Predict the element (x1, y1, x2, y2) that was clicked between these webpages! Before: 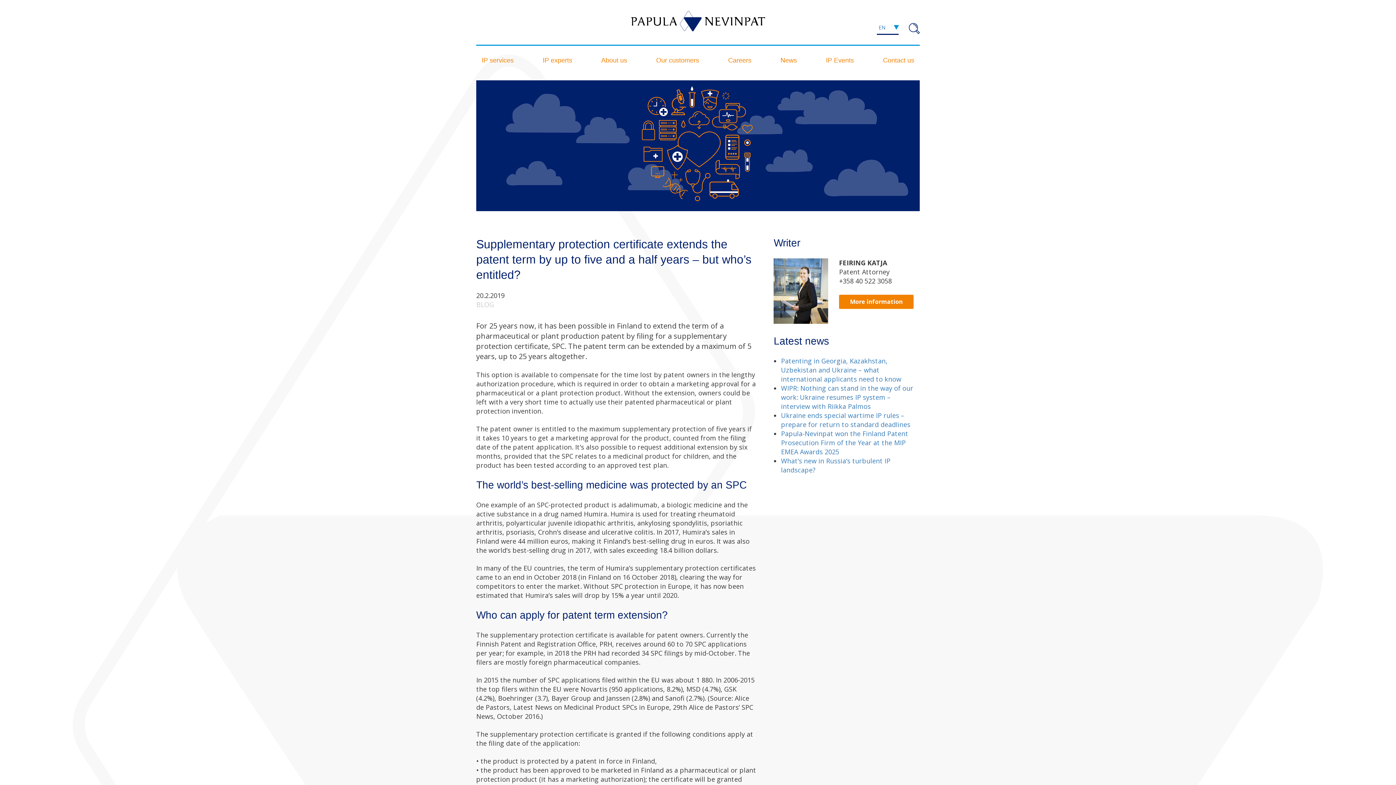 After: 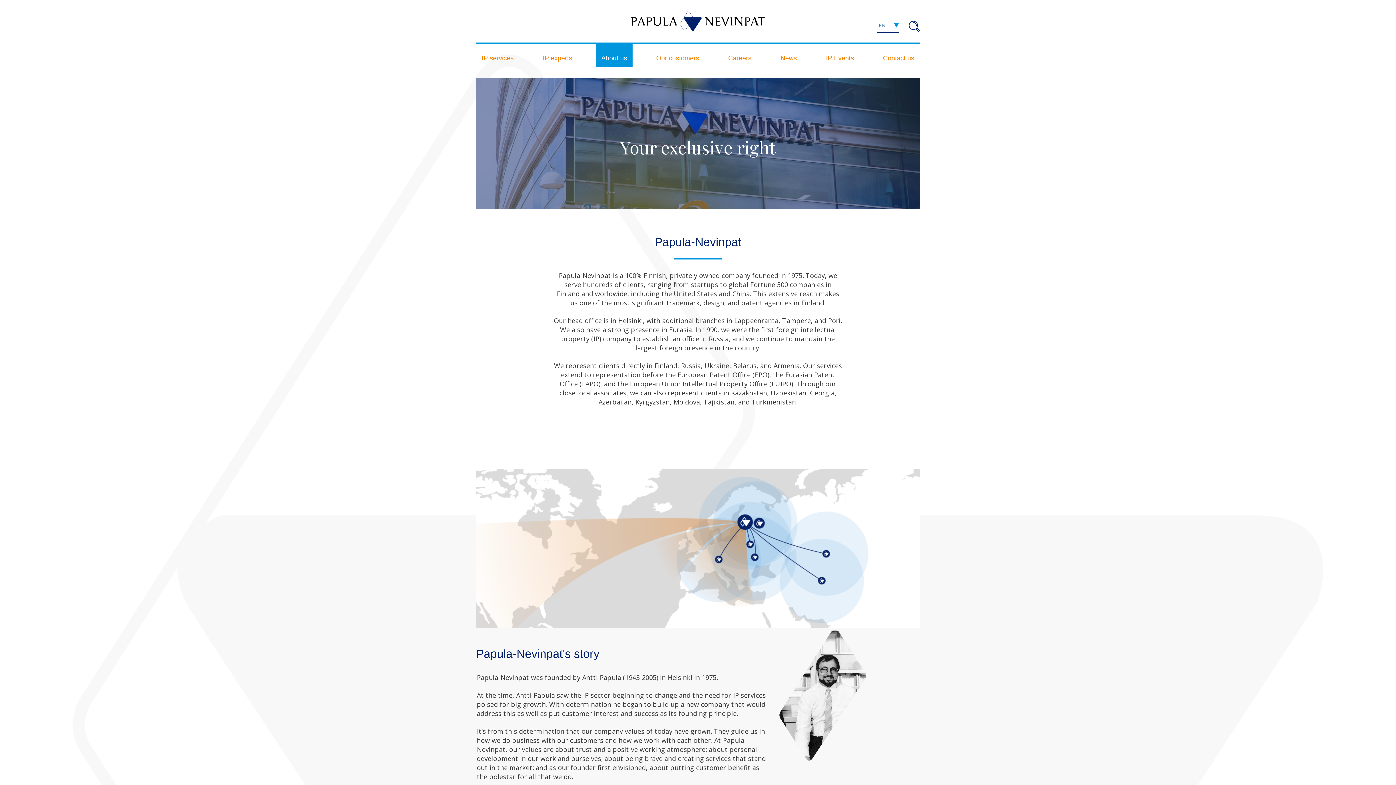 Action: bbox: (596, 51, 632, 69) label: About us